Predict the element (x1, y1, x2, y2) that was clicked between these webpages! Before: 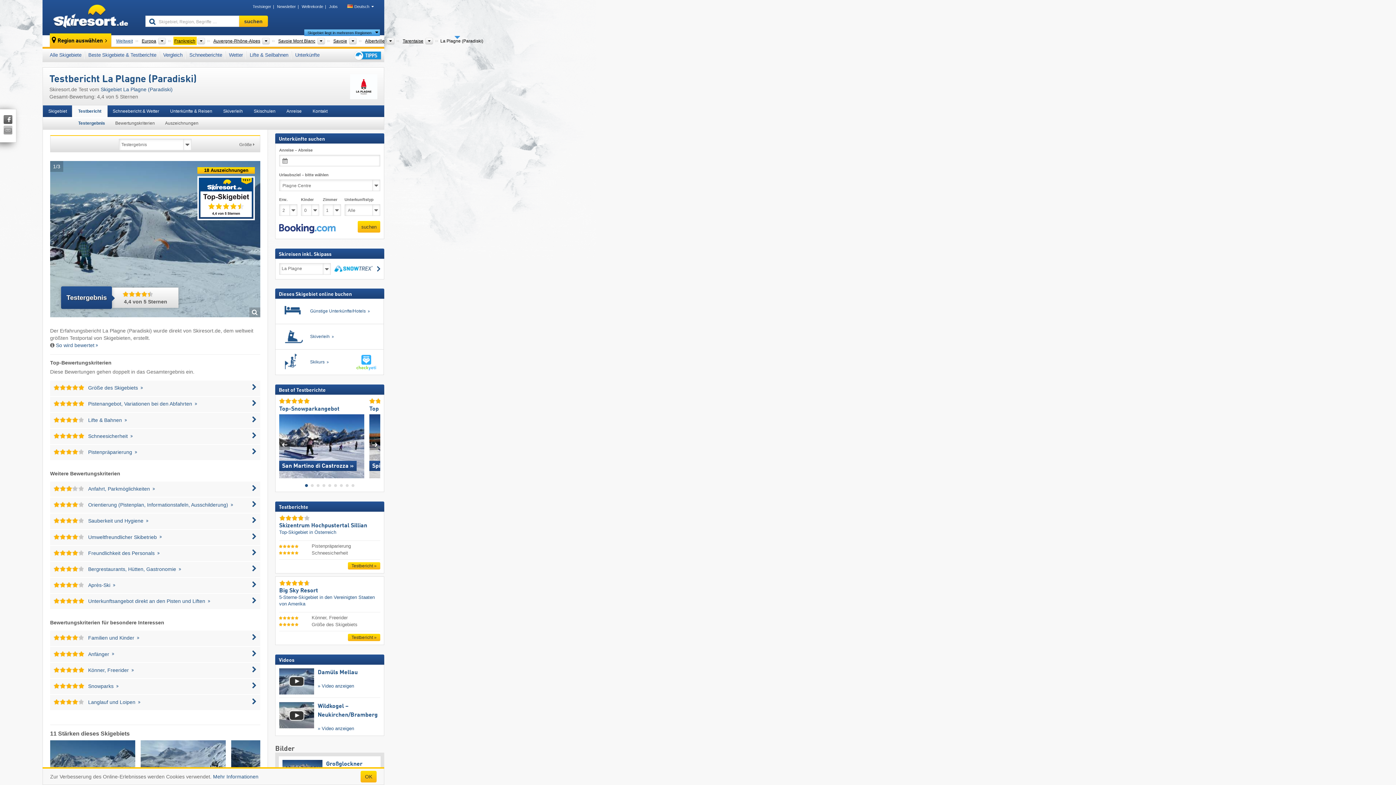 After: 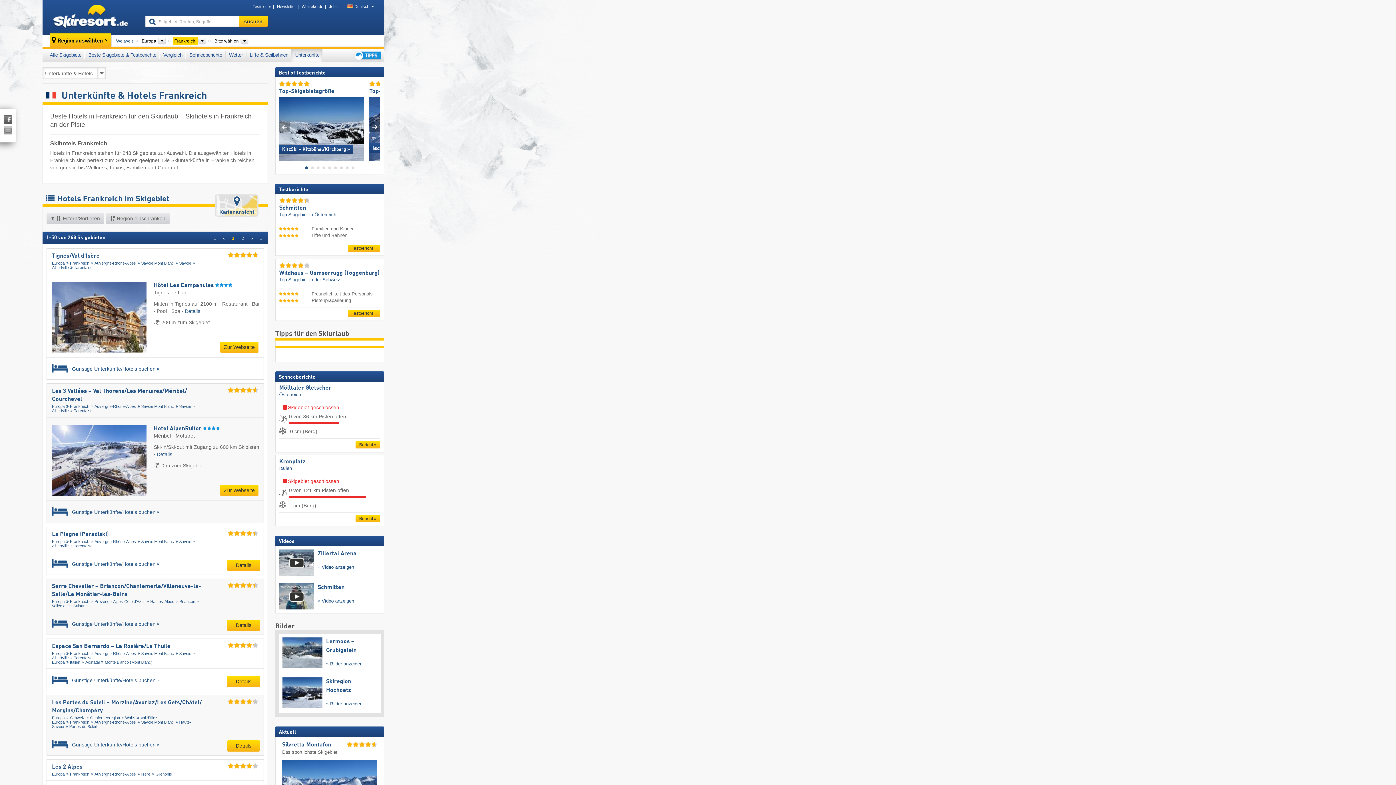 Action: bbox: (291, 48, 322, 61) label: Unterkünfte